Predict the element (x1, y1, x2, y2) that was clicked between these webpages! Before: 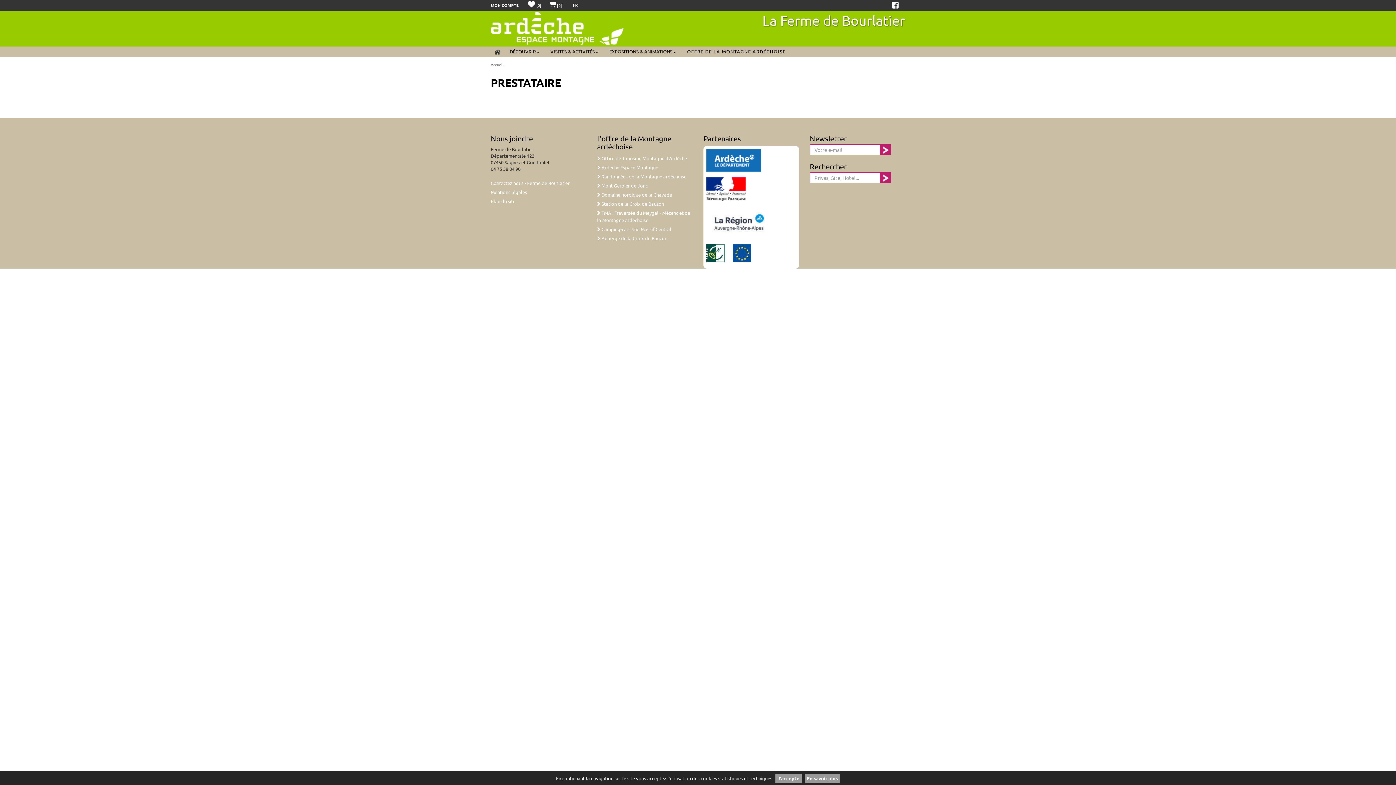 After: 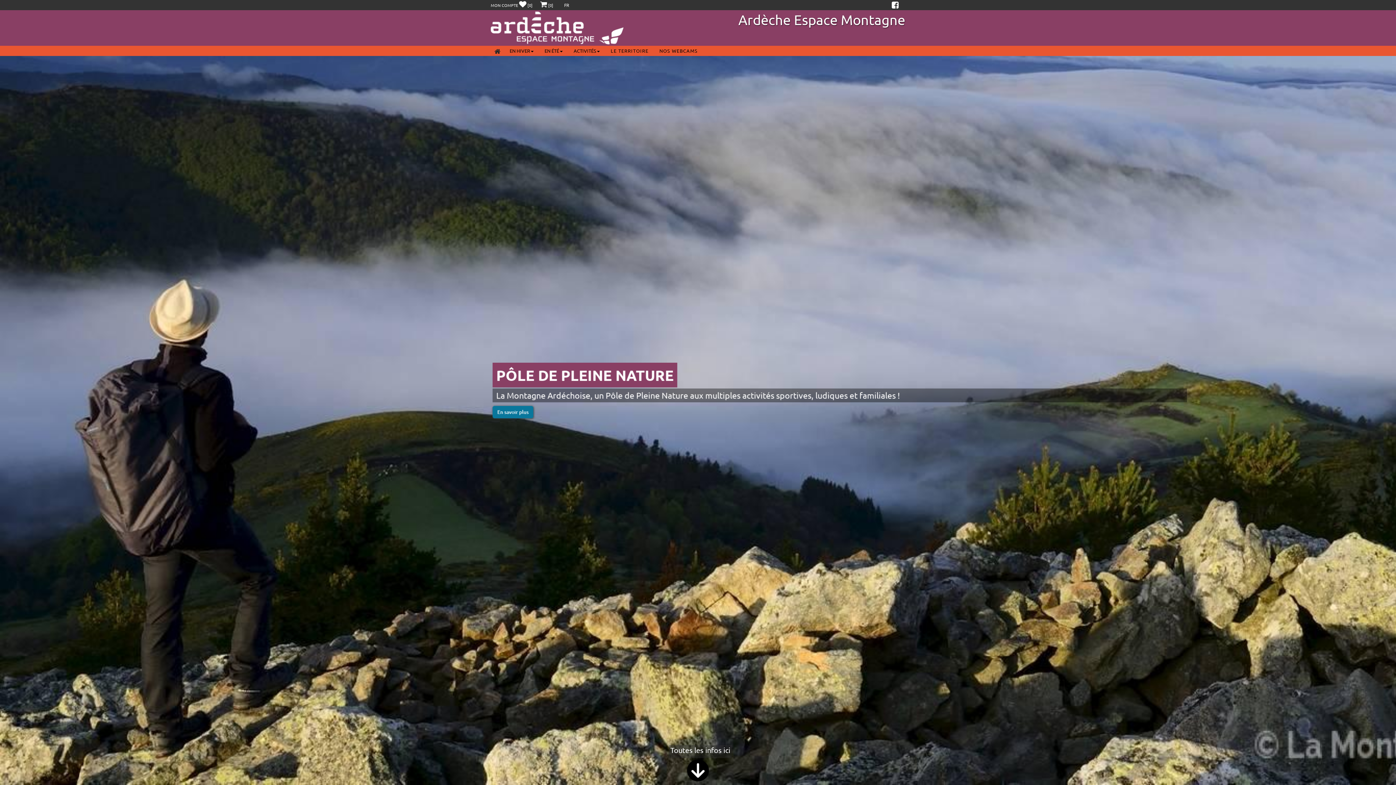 Action: bbox: (597, 164, 658, 170) label:  Ardèche Espace Montagne